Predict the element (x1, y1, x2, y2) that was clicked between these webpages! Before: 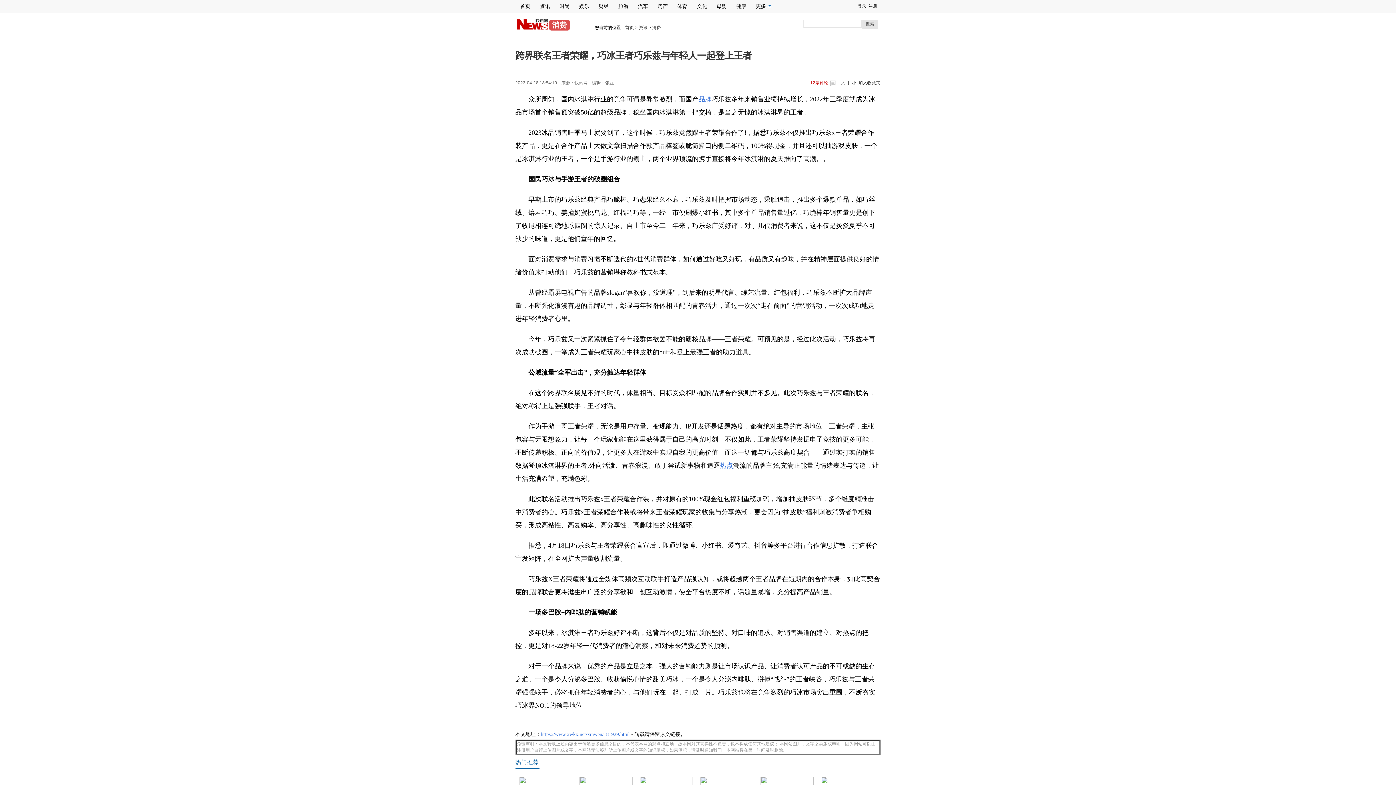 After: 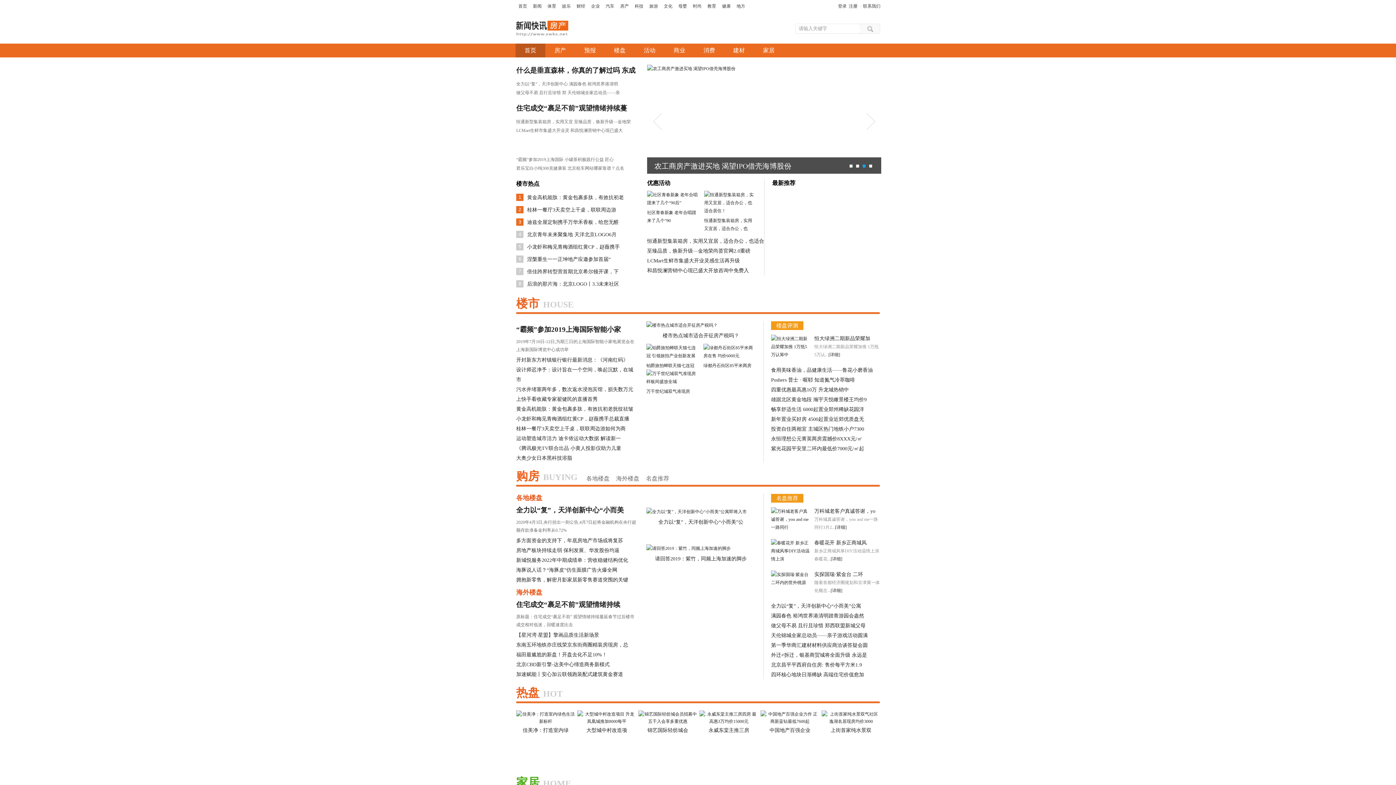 Action: label: 房产 bbox: (653, 0, 672, 12)